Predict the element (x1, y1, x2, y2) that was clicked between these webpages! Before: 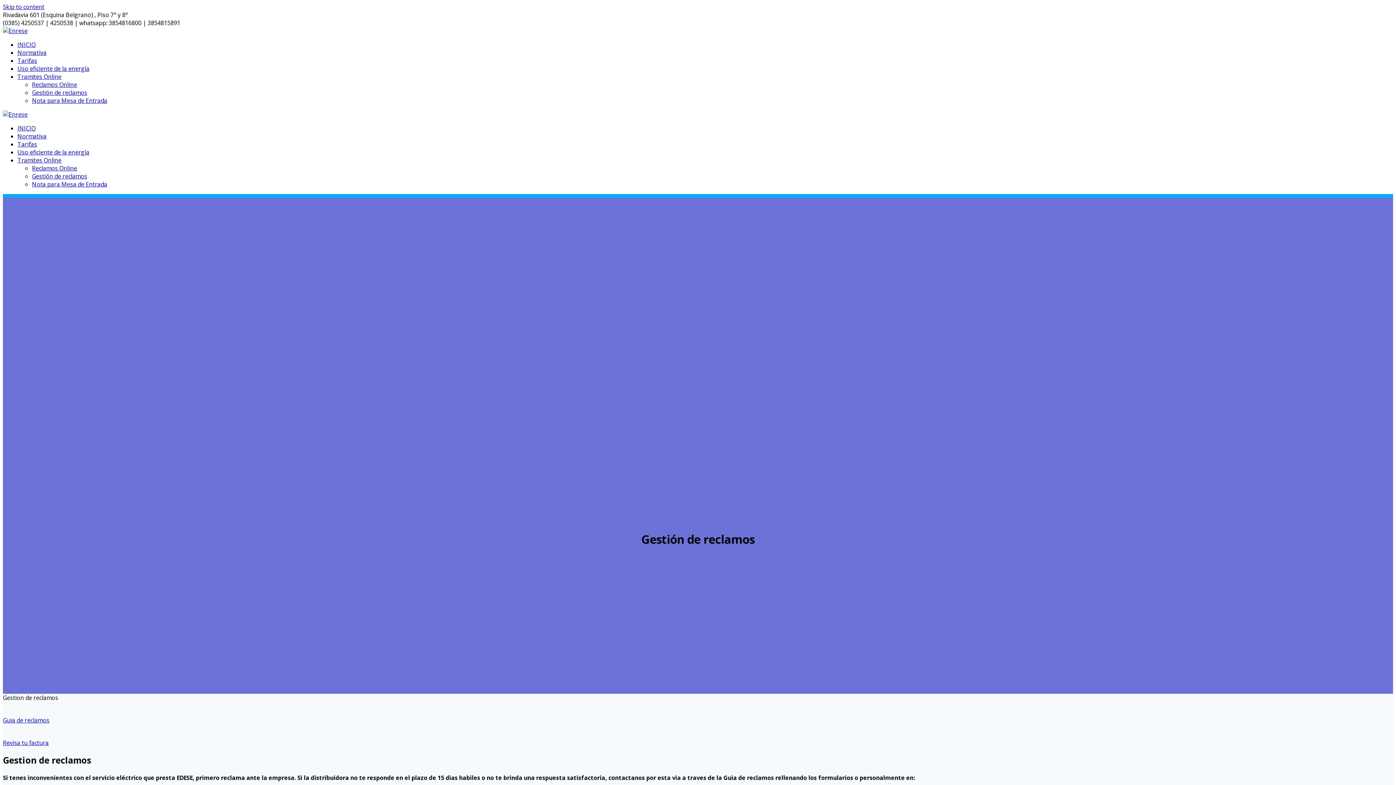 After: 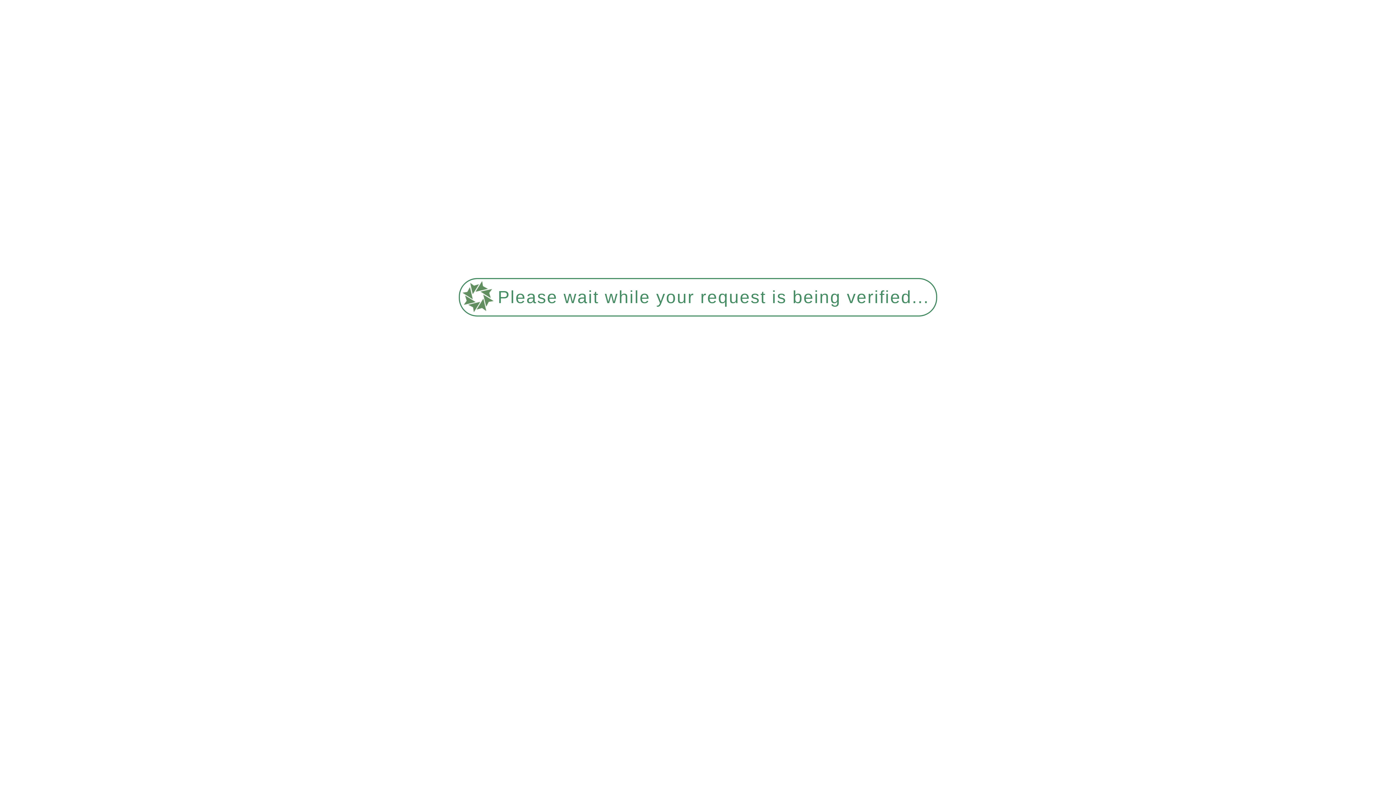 Action: bbox: (17, 132, 46, 140) label: Normativa